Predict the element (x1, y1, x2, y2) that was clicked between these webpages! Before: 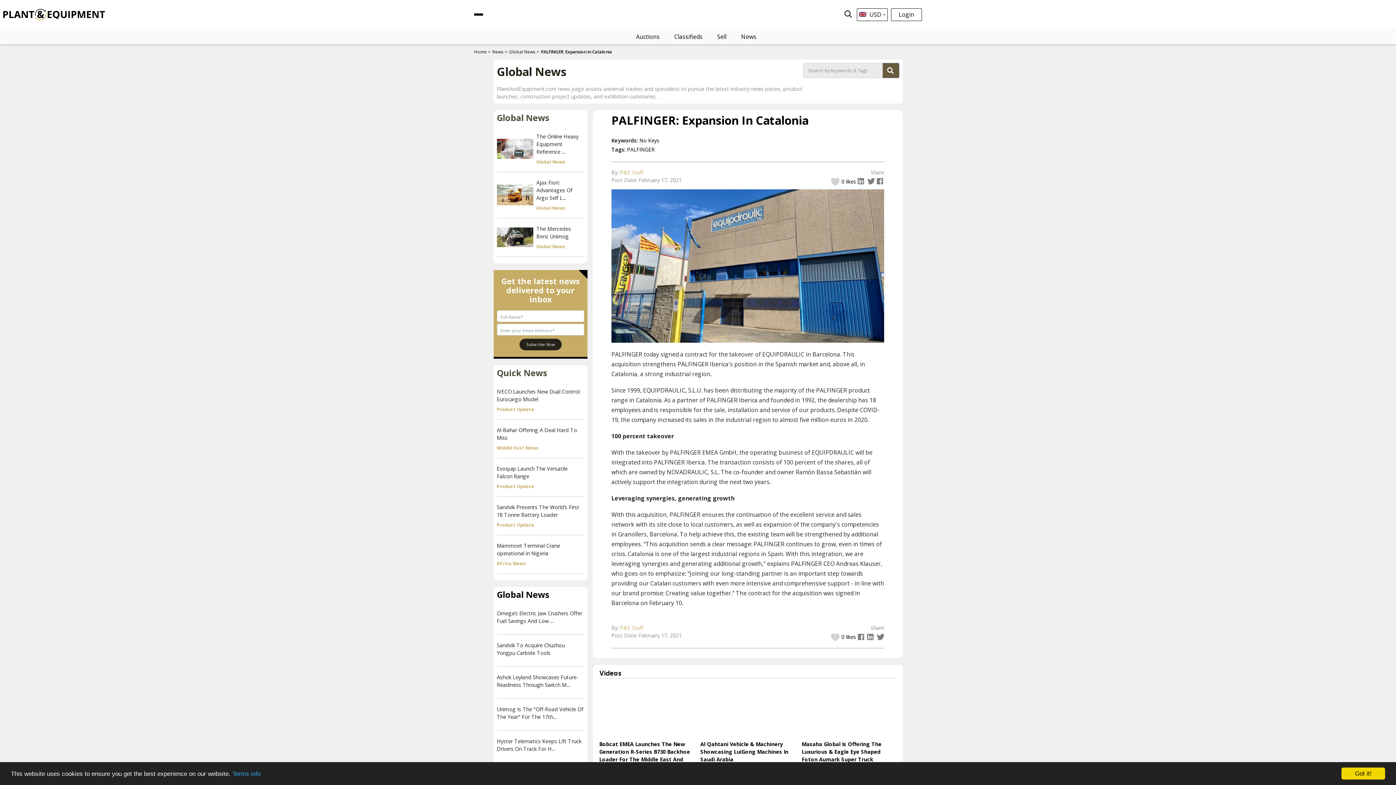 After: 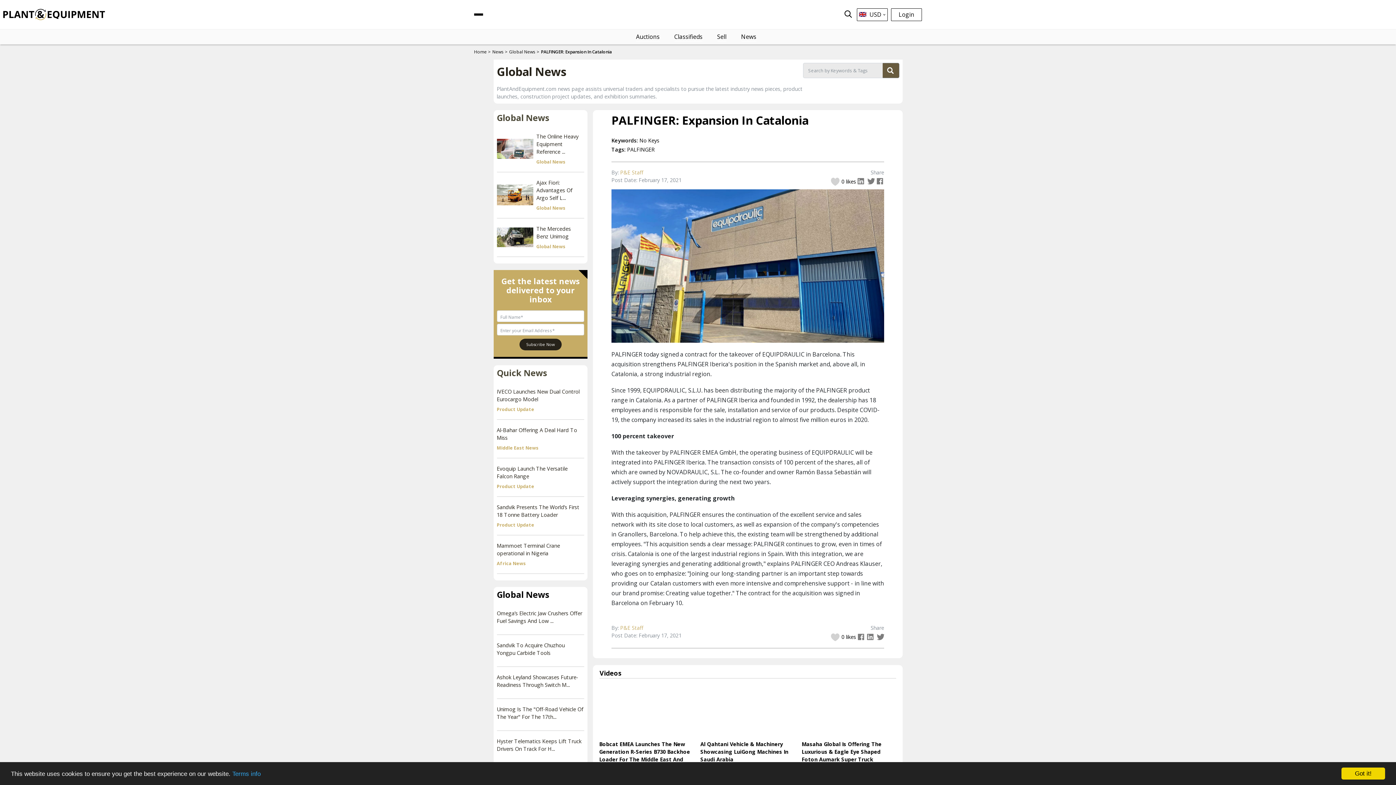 Action: bbox: (496, 227, 533, 247)